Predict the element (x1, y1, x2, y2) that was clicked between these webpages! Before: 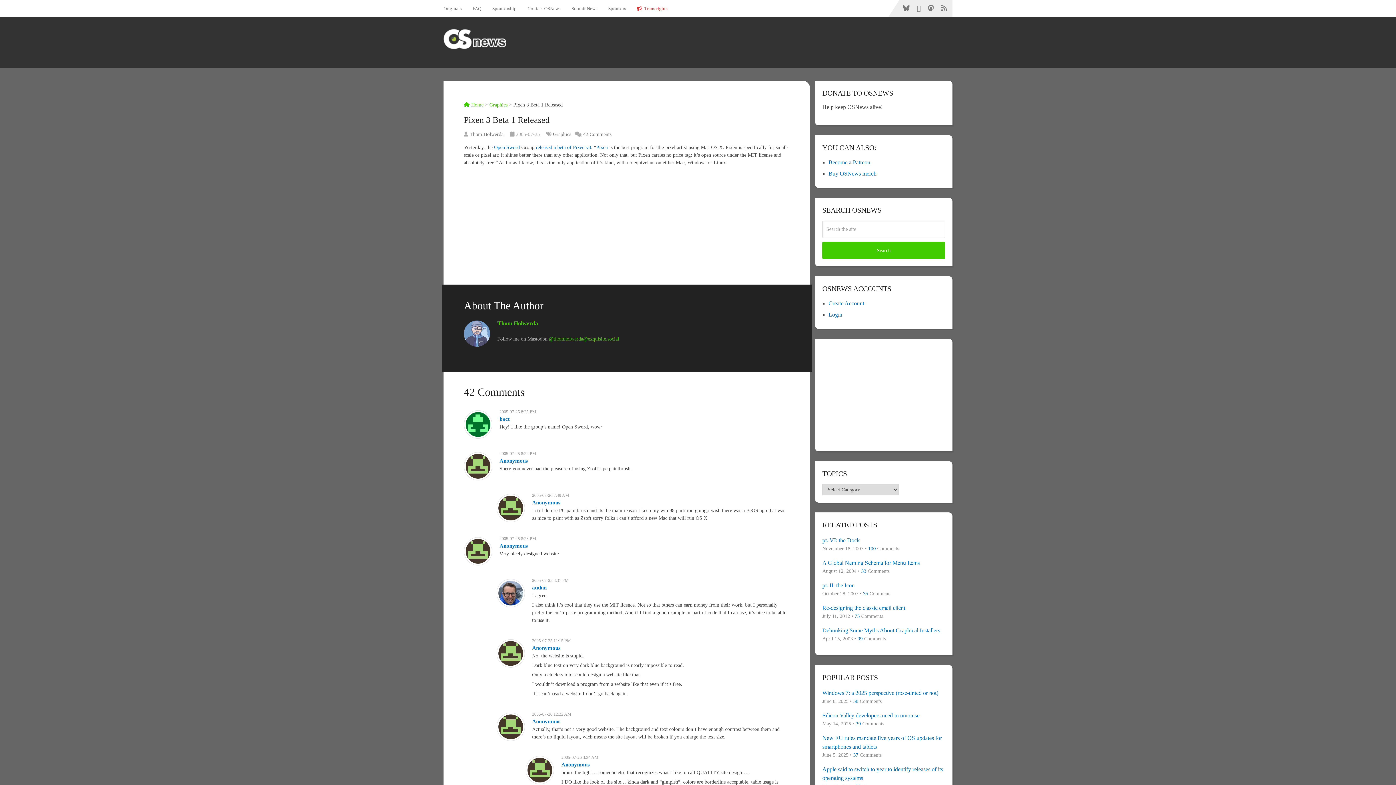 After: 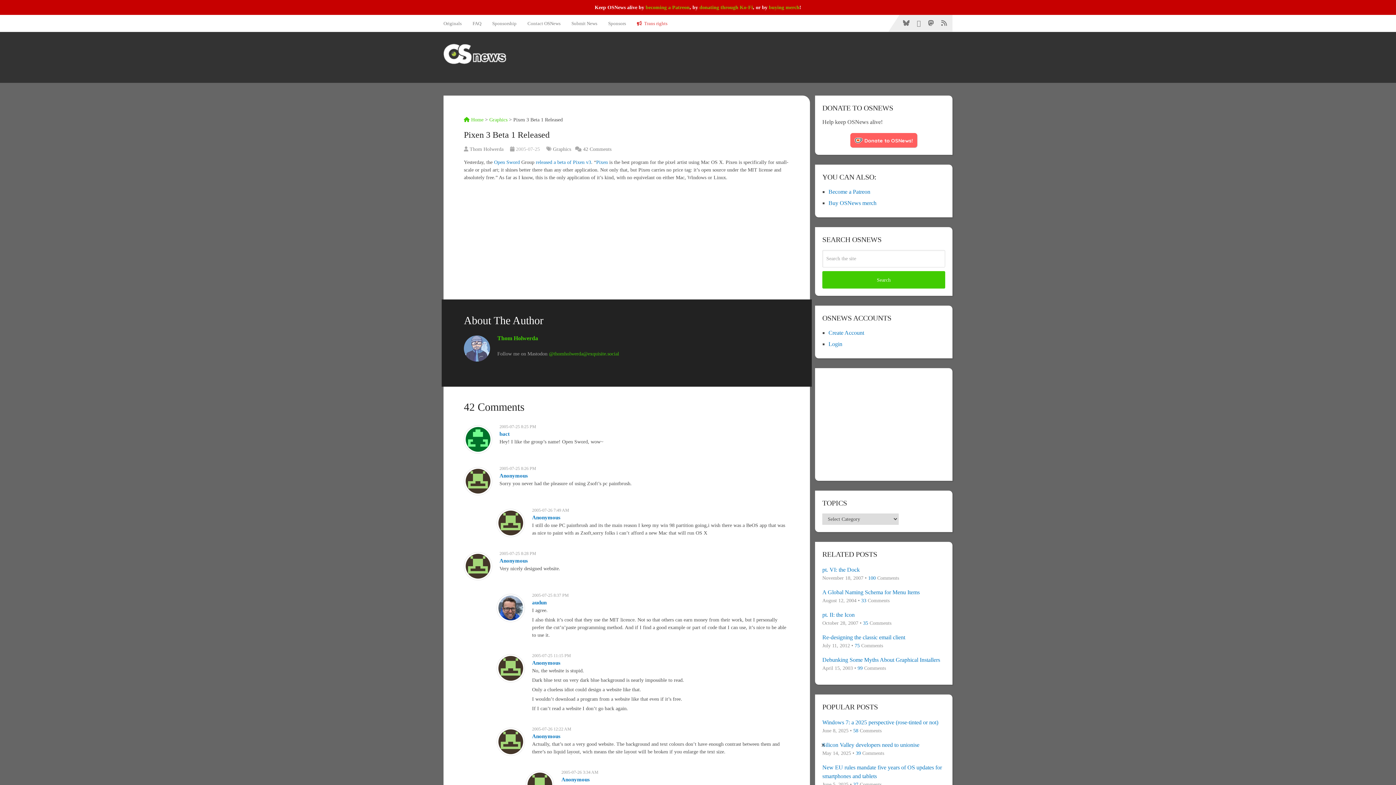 Action: label: Anonymous bbox: (499, 543, 528, 549)